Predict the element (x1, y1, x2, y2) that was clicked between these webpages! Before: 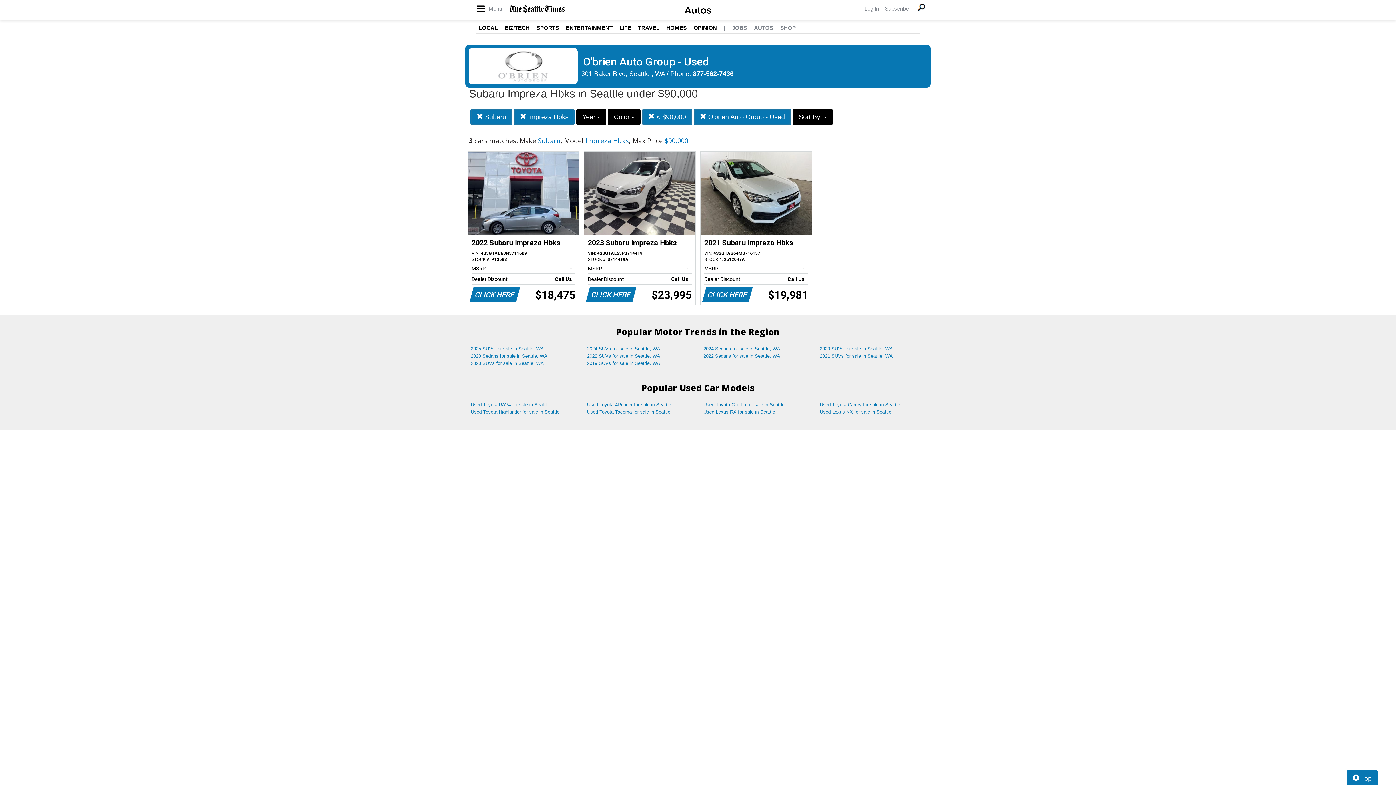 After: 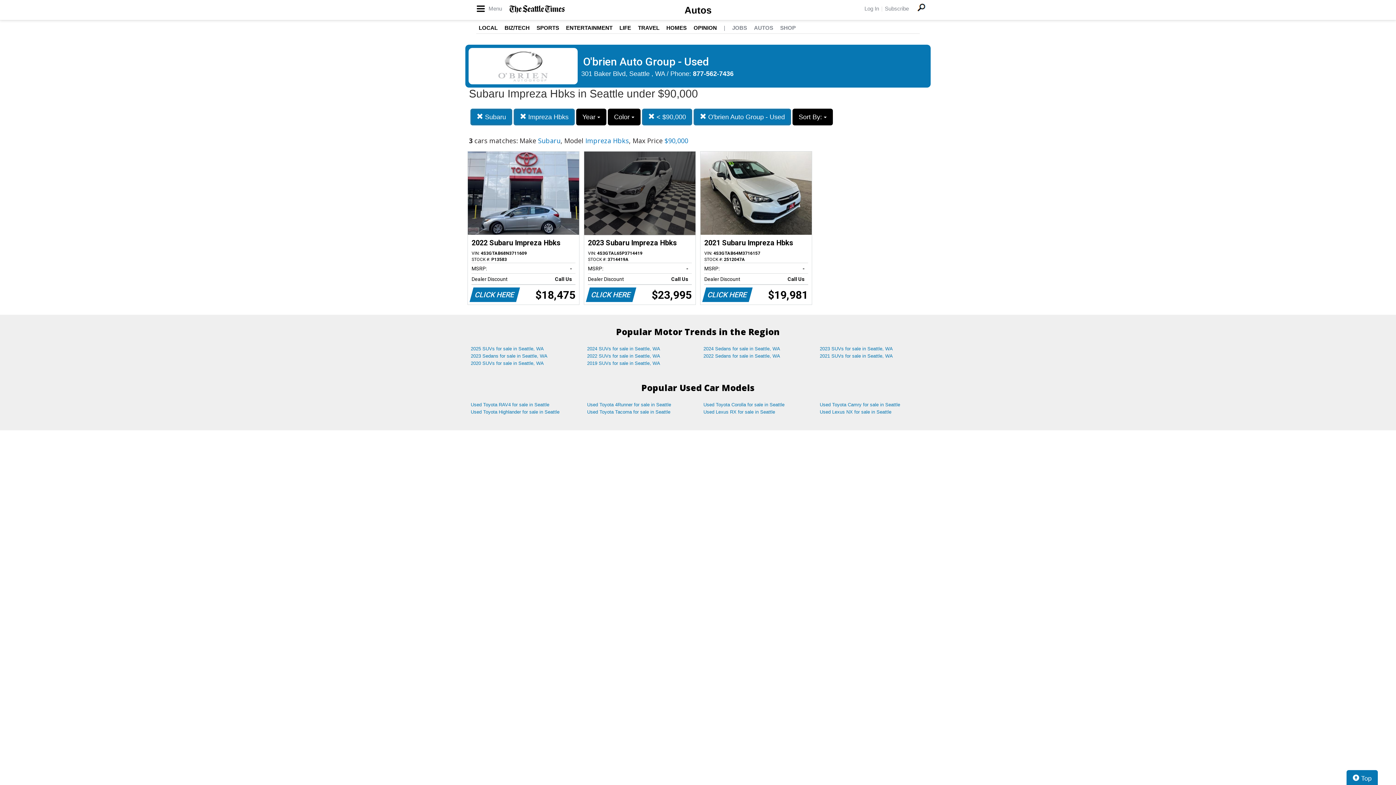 Action: label: 2023 Subaru Impreza Hbks
VIN: 4S3GTAL65P3714419
STOCK #: 3714419A
MSRP:
-   
Dealer Discount
Call Us   
CLICK HERE
$23,995 bbox: (584, 151, 695, 304)